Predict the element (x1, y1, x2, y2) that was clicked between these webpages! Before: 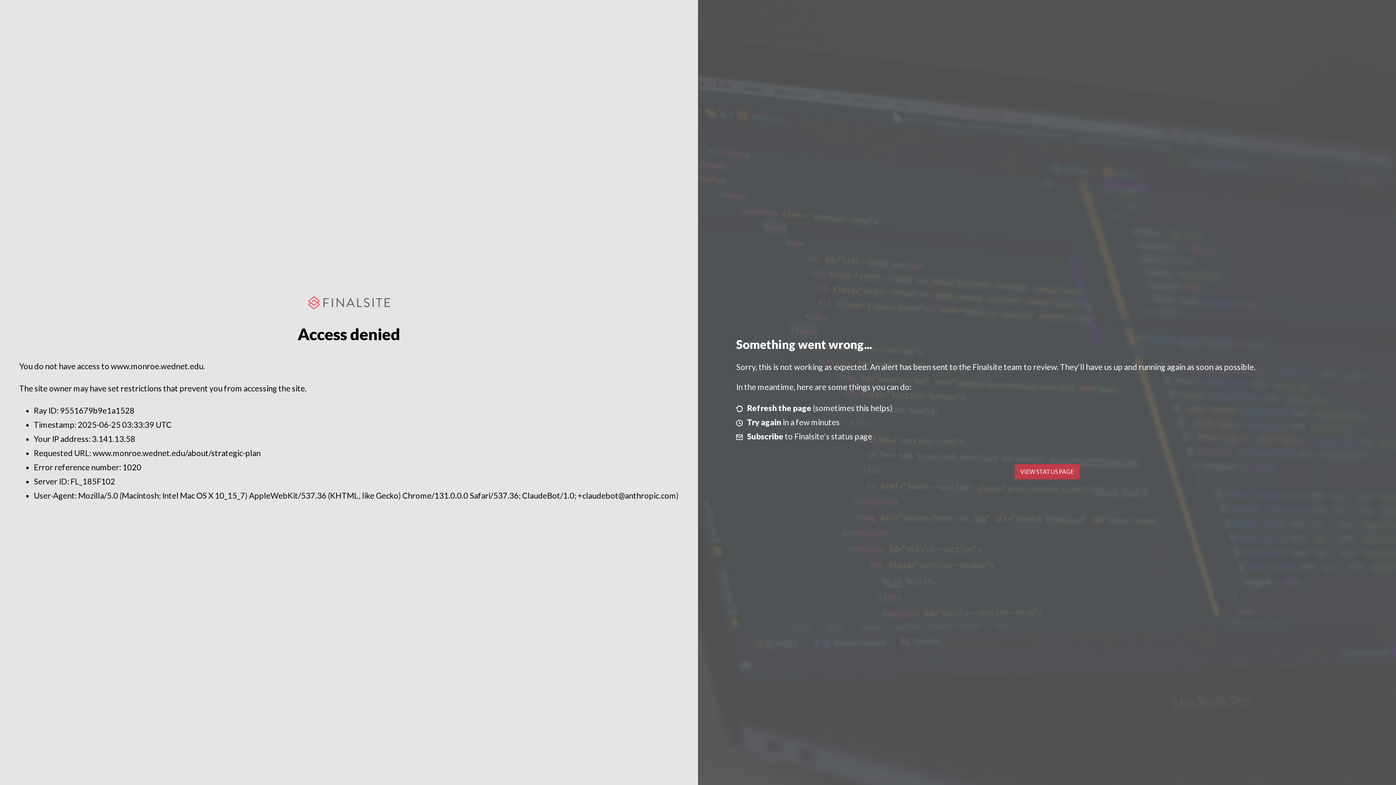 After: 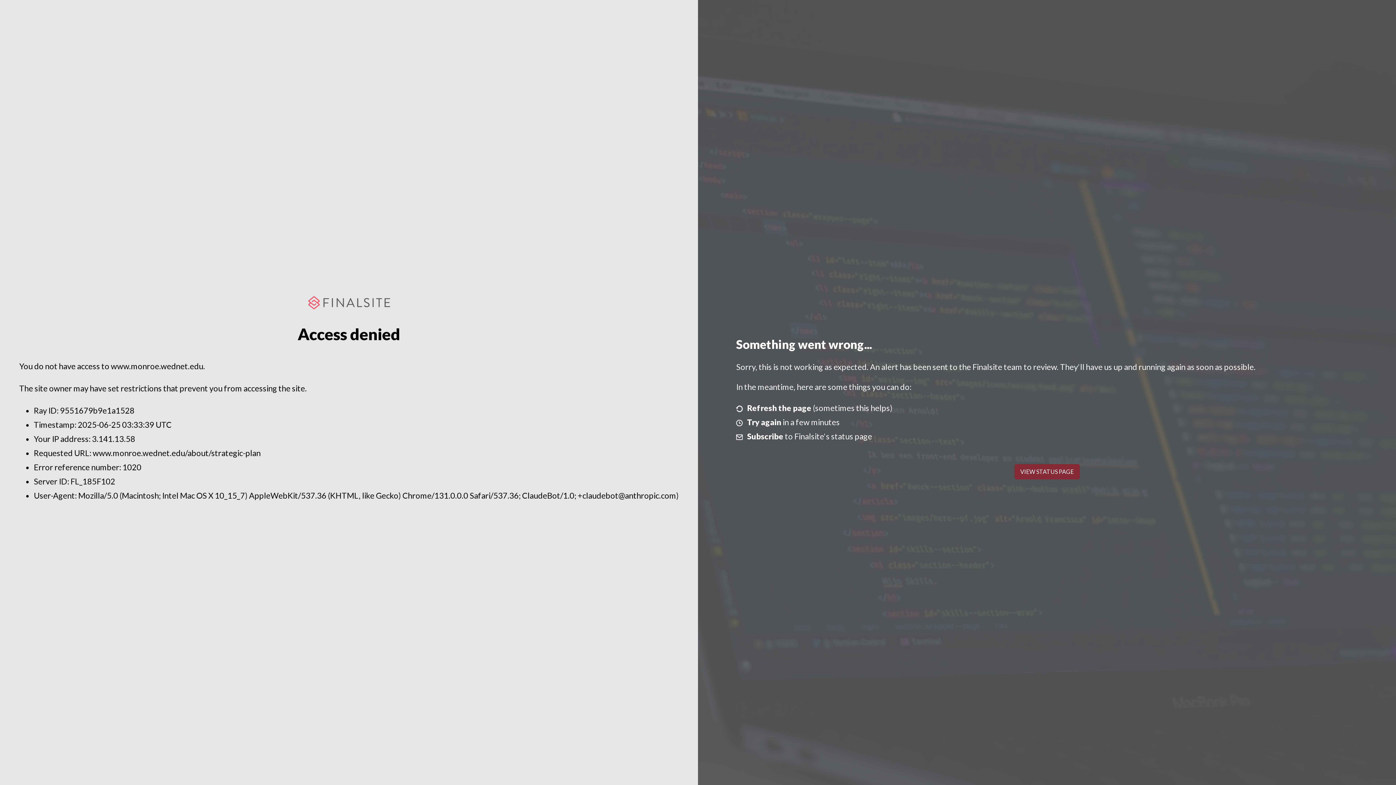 Action: label: VIEW STATUS PAGE bbox: (1014, 464, 1079, 479)